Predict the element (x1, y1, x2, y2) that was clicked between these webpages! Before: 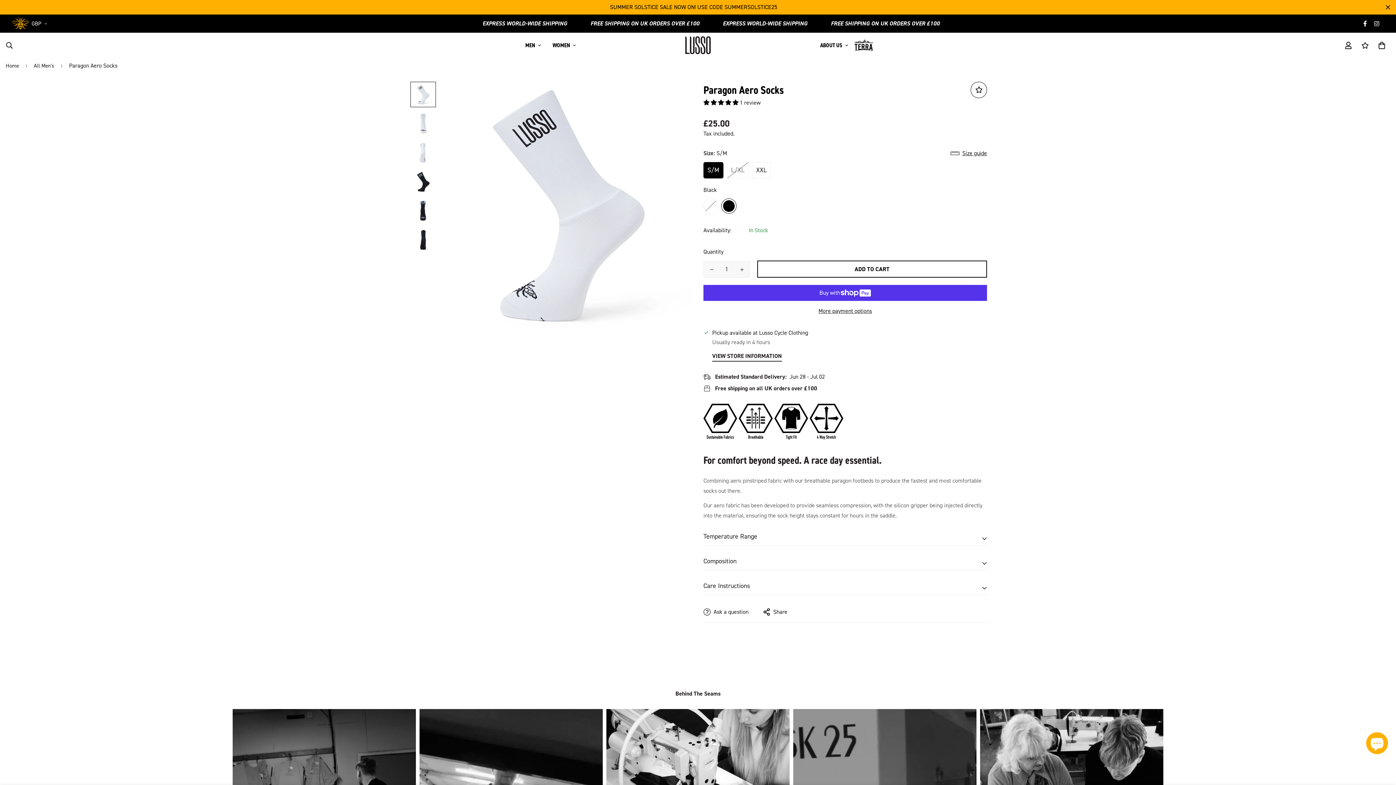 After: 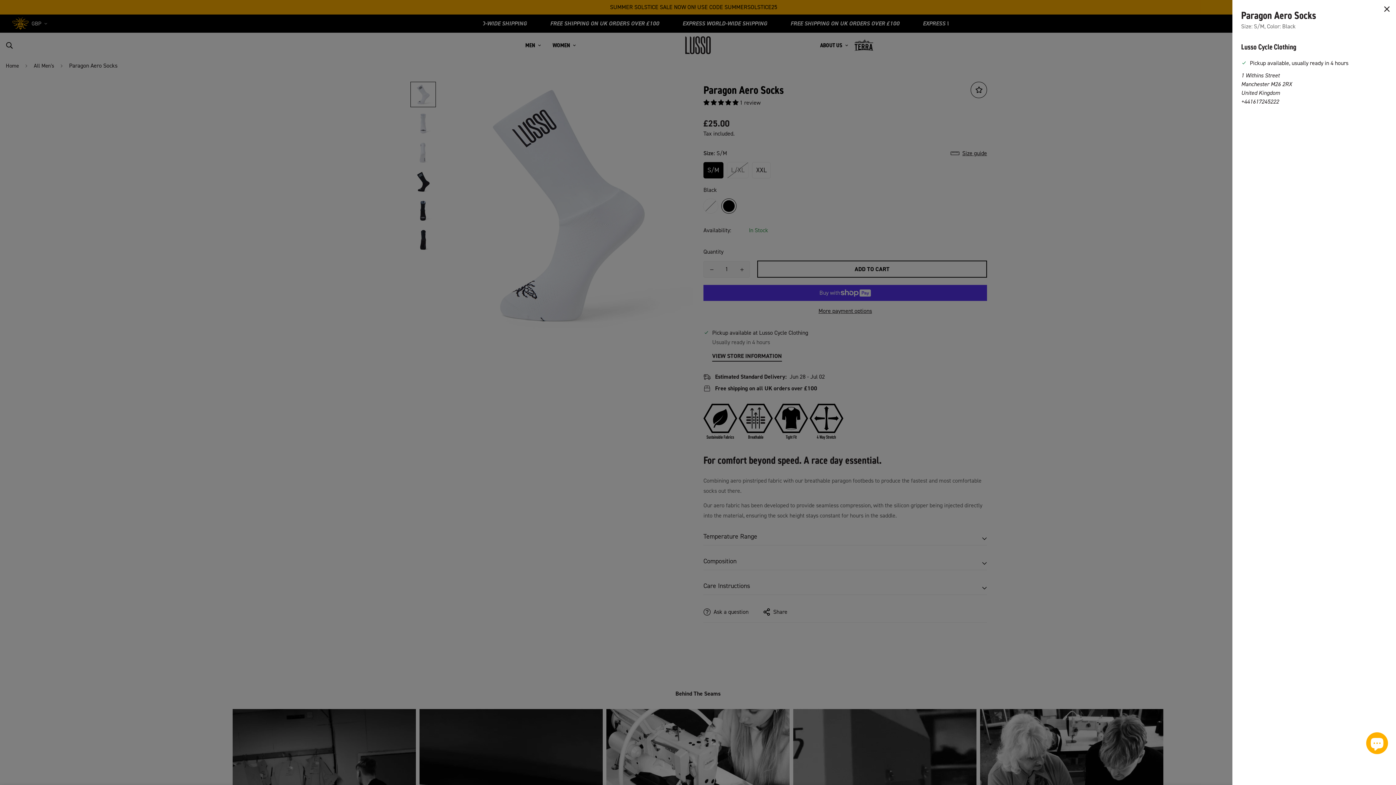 Action: bbox: (712, 350, 782, 361) label: VIEW STORE INFORMATION